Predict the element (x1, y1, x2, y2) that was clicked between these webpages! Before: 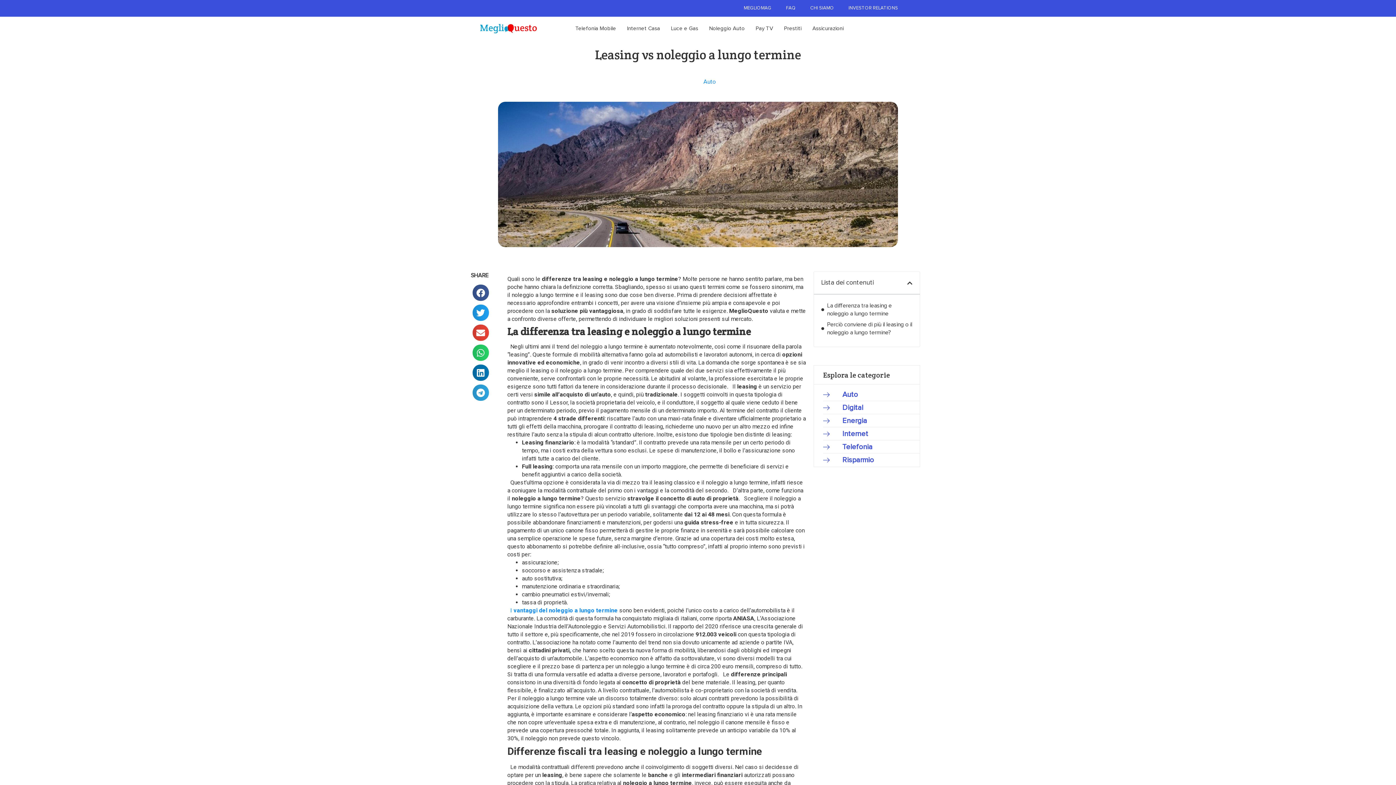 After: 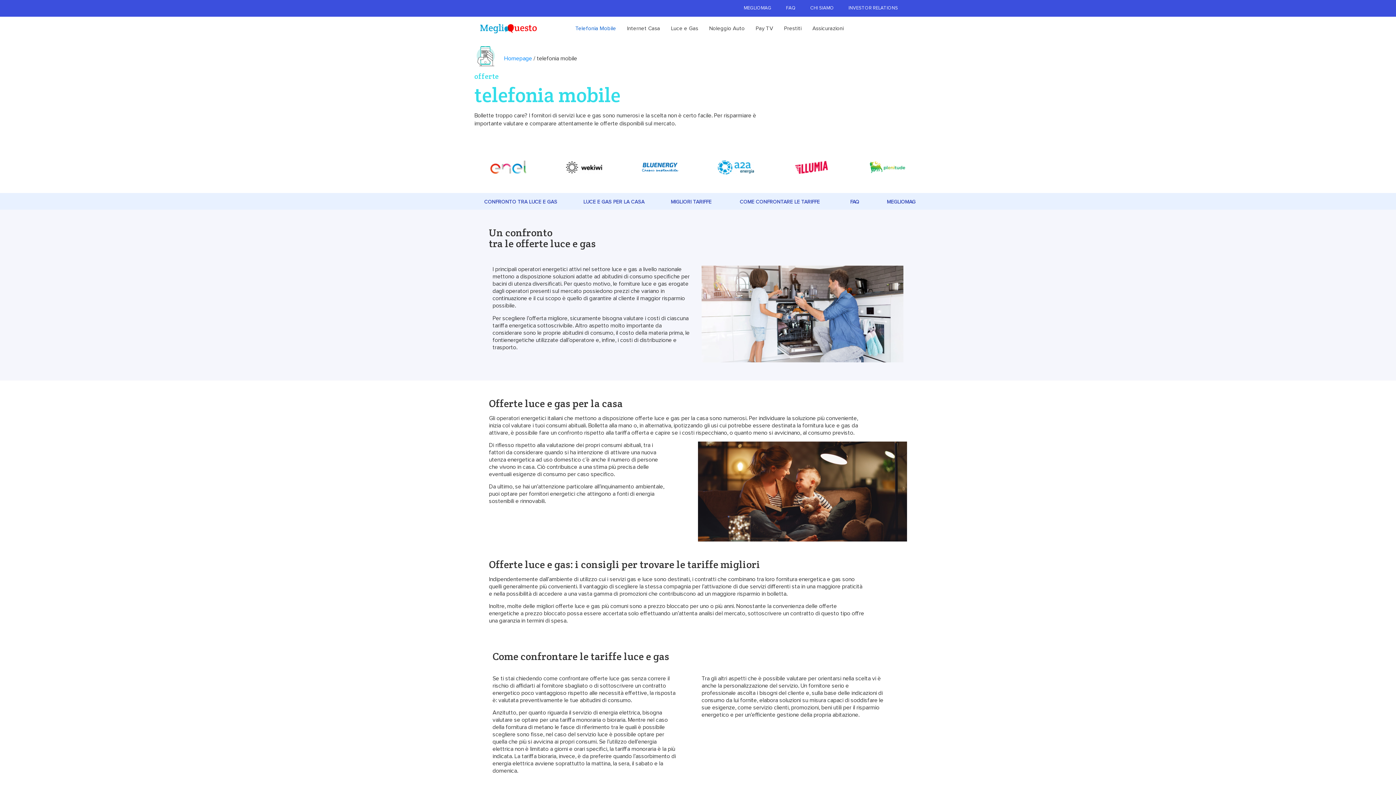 Action: bbox: (570, 20, 621, 37) label: Telefonia Mobile